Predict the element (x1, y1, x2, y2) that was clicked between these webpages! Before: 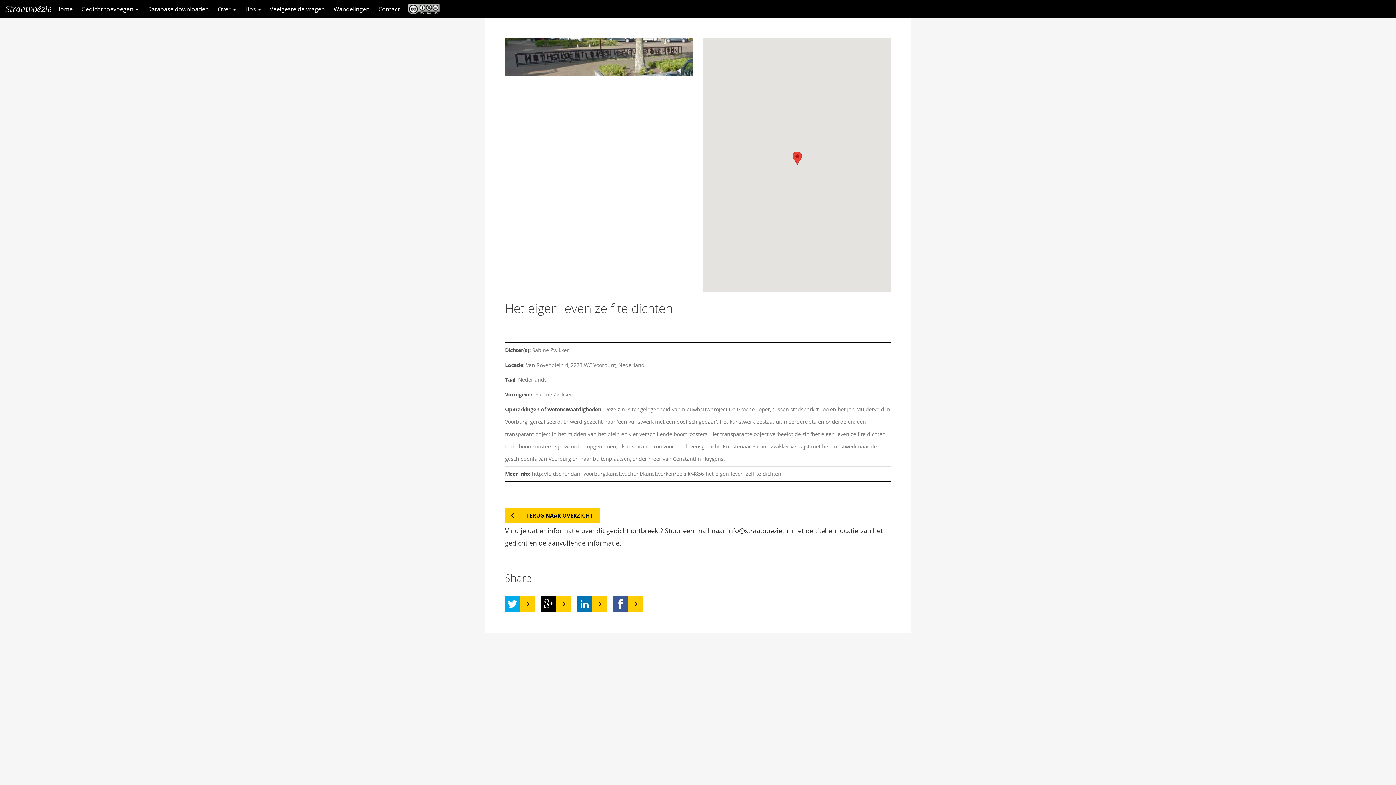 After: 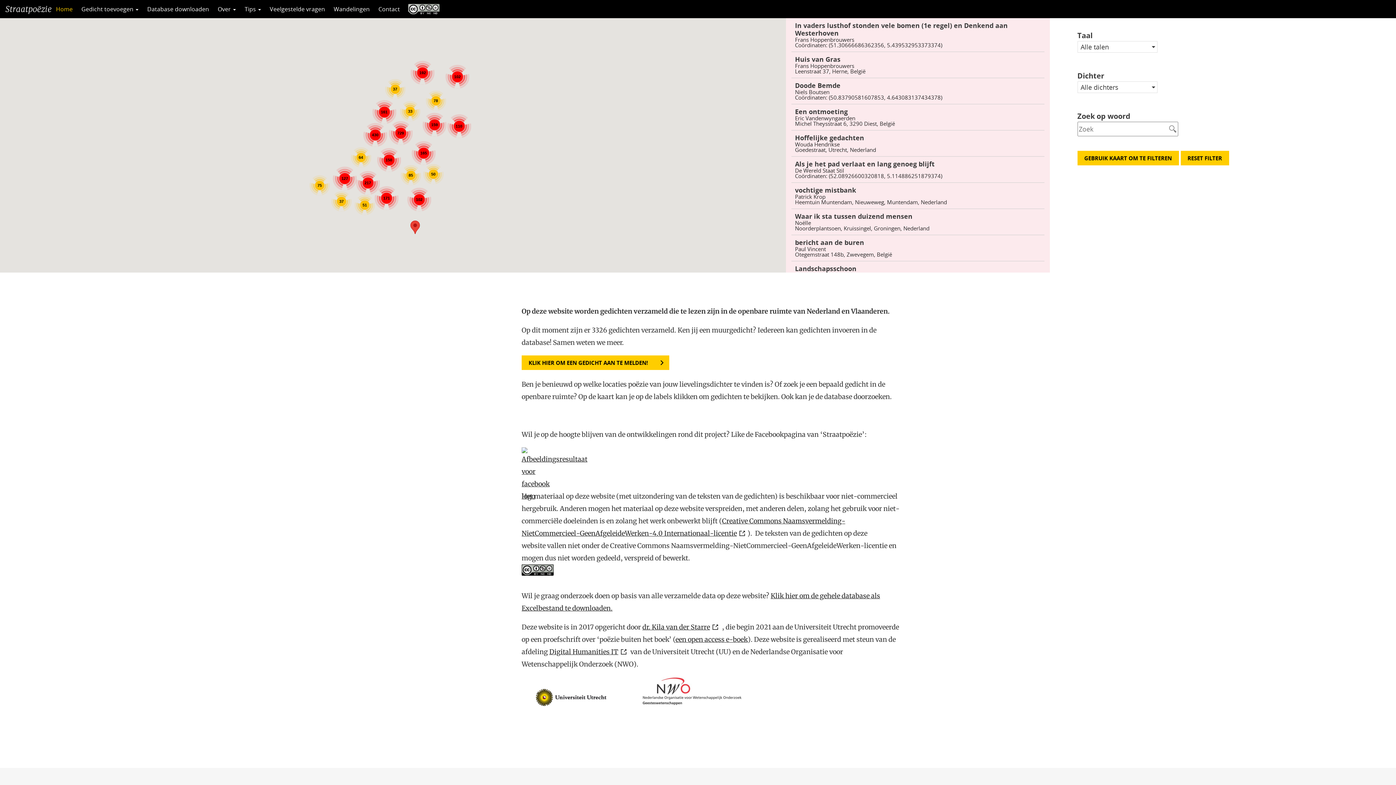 Action: bbox: (0, 0, 57, 18) label: Straatpoëzie